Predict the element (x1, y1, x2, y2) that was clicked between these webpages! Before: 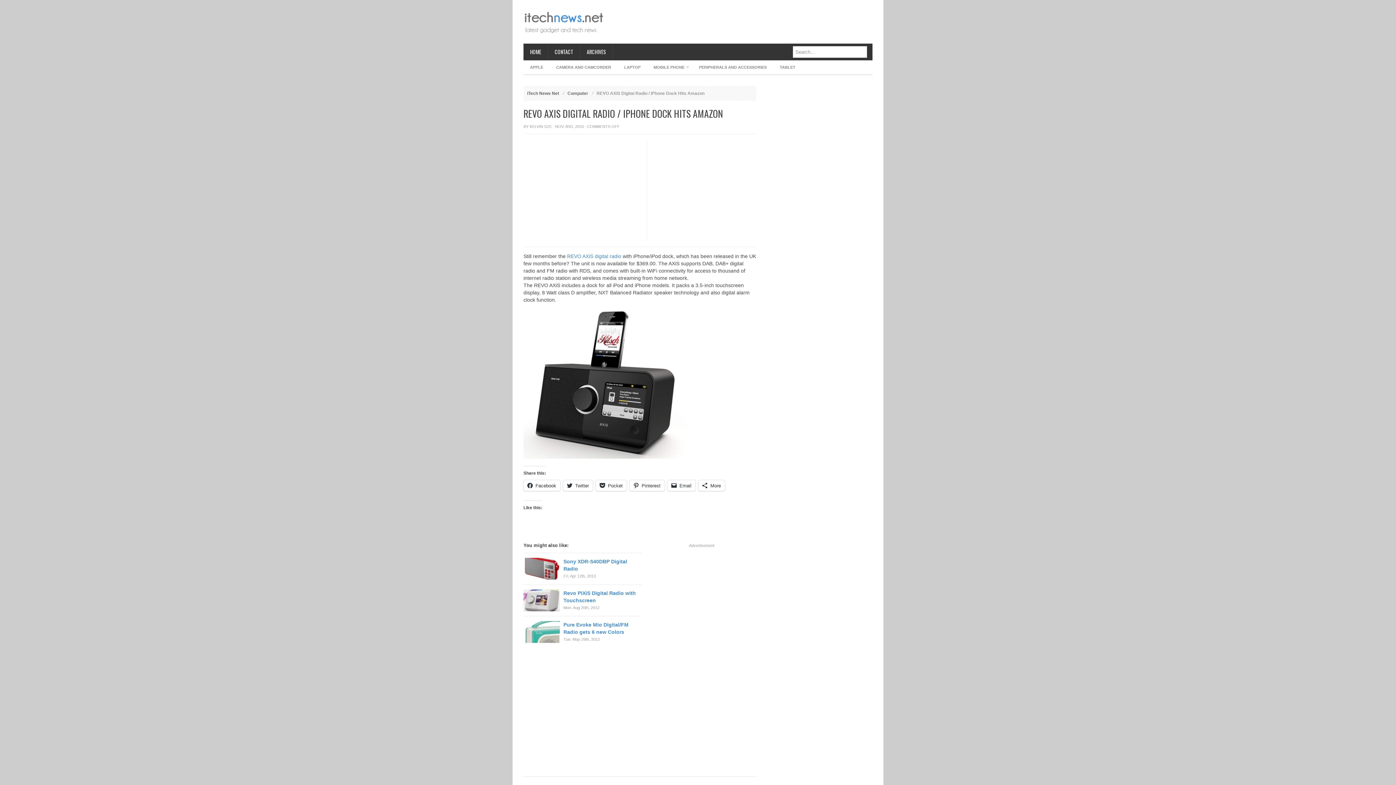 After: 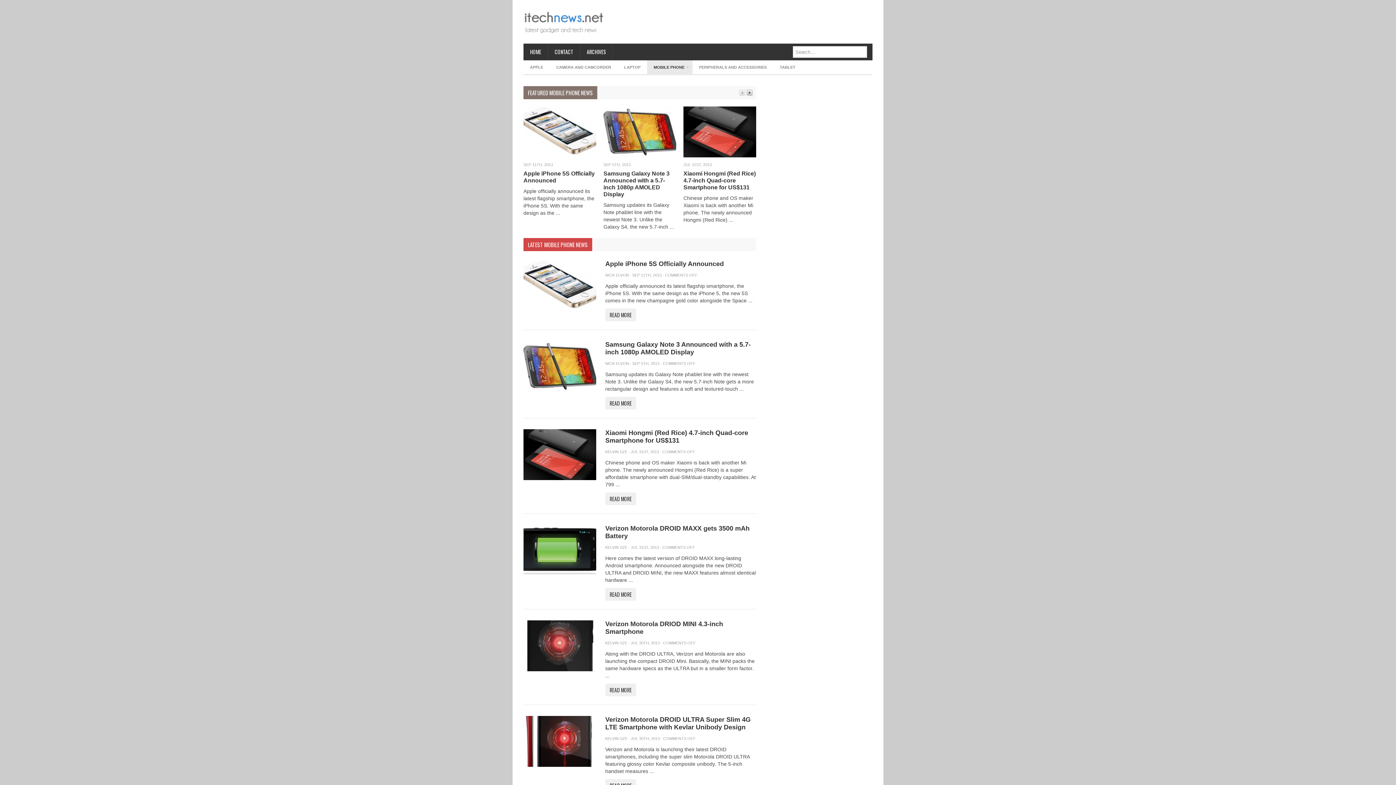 Action: bbox: (647, 60, 692, 74) label: MOBILE PHONE
»
»
»